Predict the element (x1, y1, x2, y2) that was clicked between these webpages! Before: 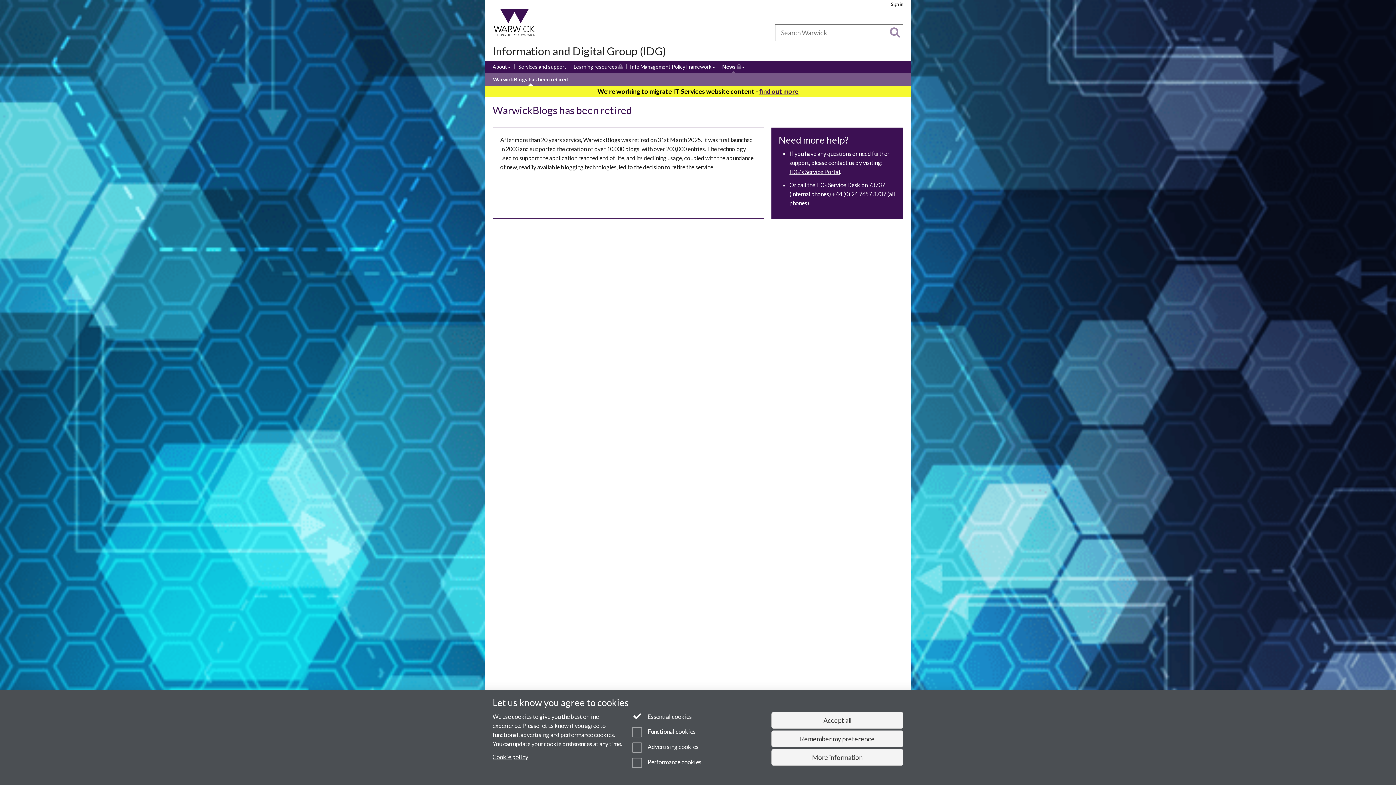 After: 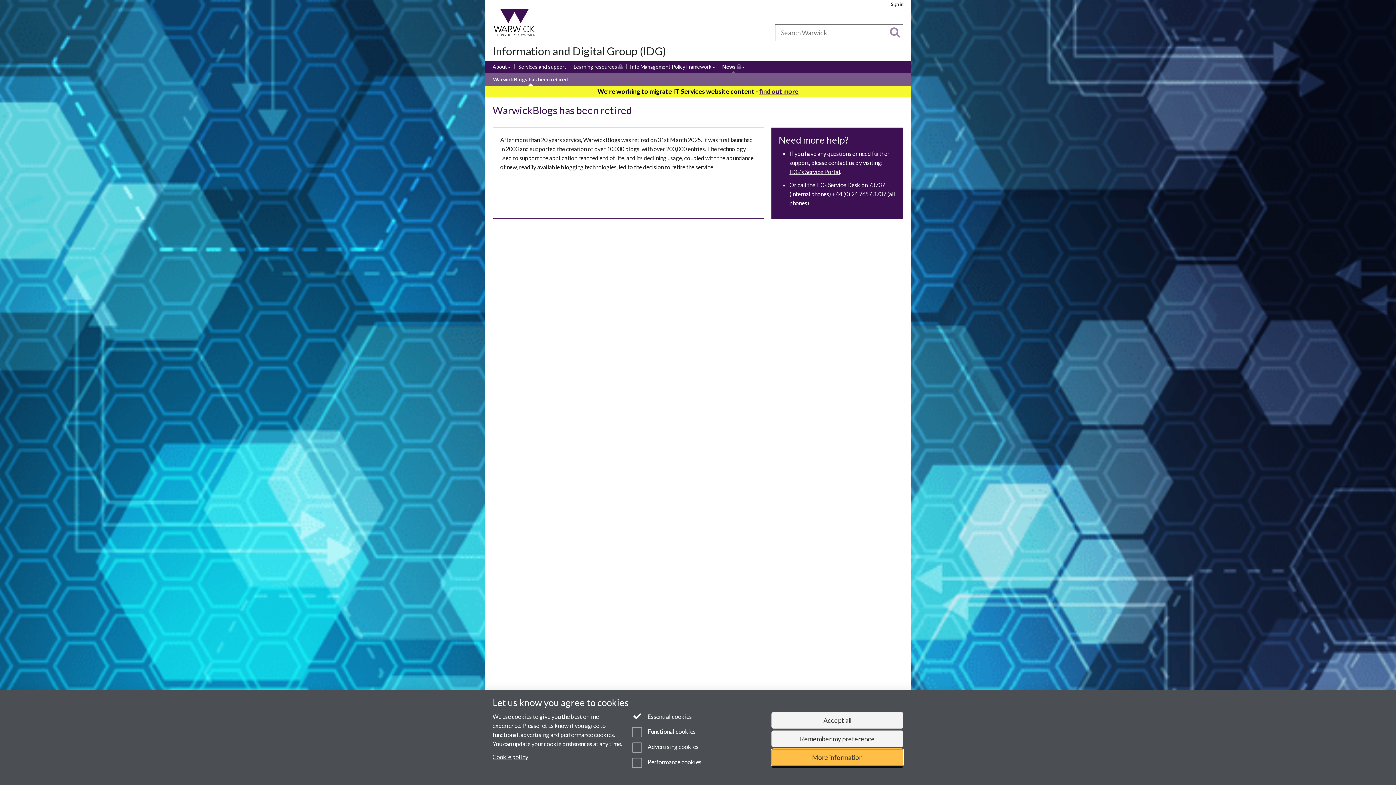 Action: label: More information bbox: (771, 749, 903, 766)